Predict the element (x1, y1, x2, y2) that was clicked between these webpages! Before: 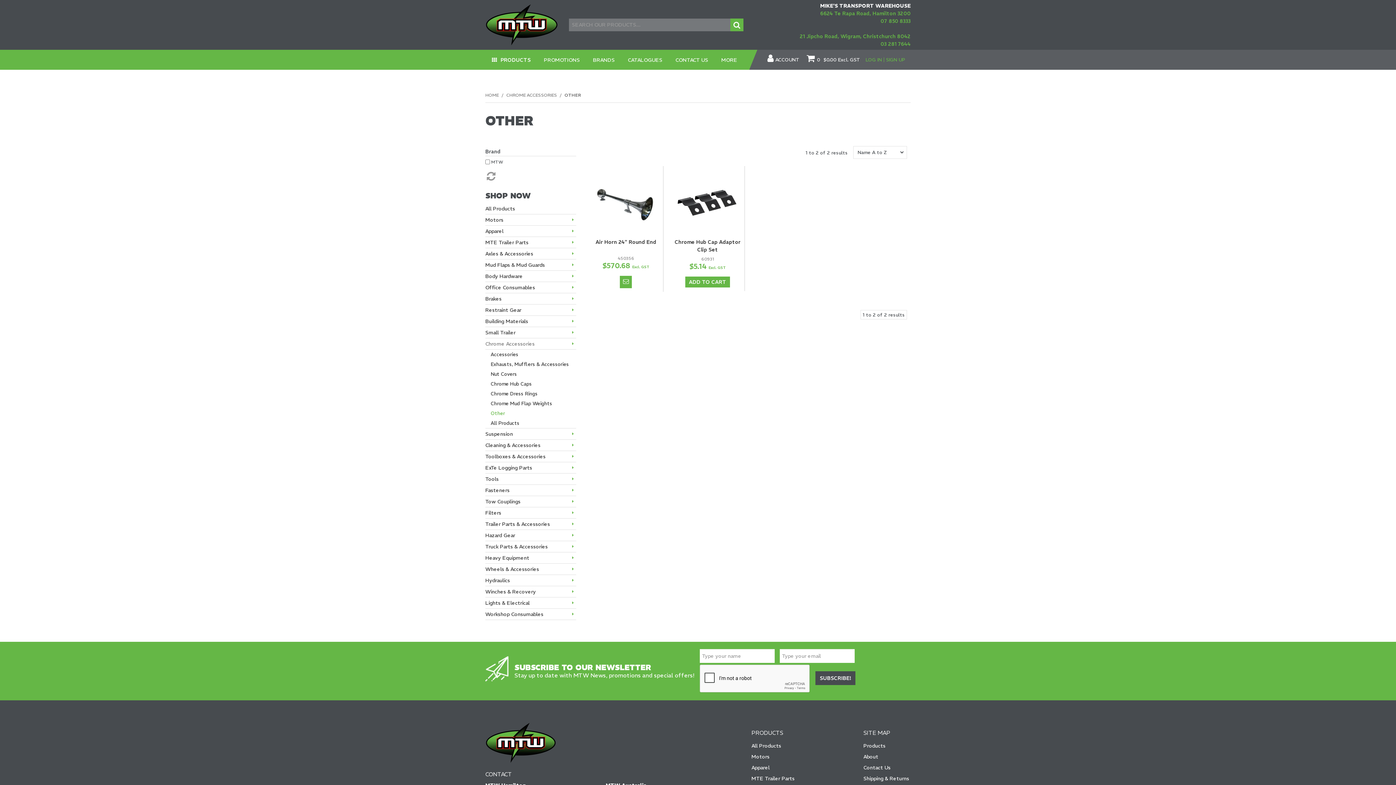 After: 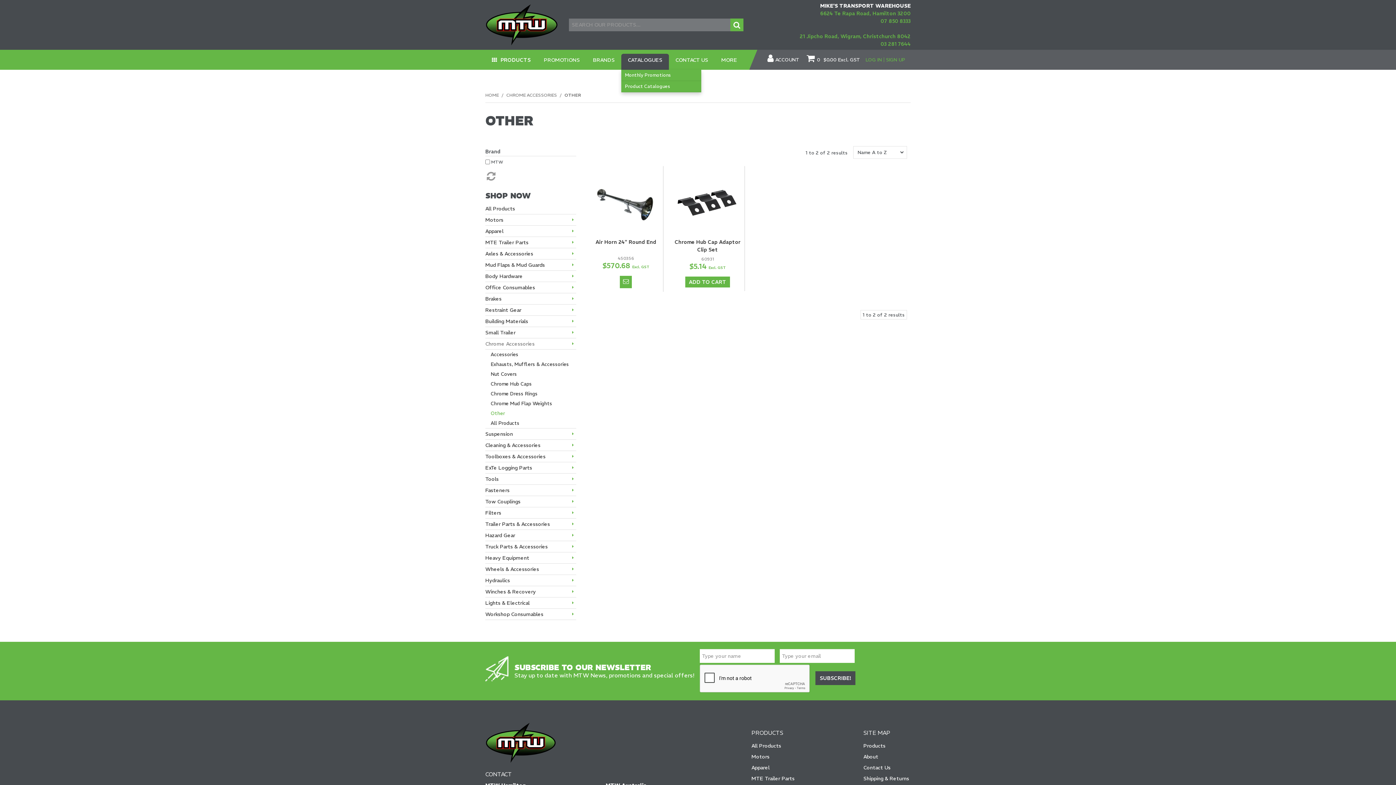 Action: label: CATALOGUES bbox: (621, 53, 669, 69)